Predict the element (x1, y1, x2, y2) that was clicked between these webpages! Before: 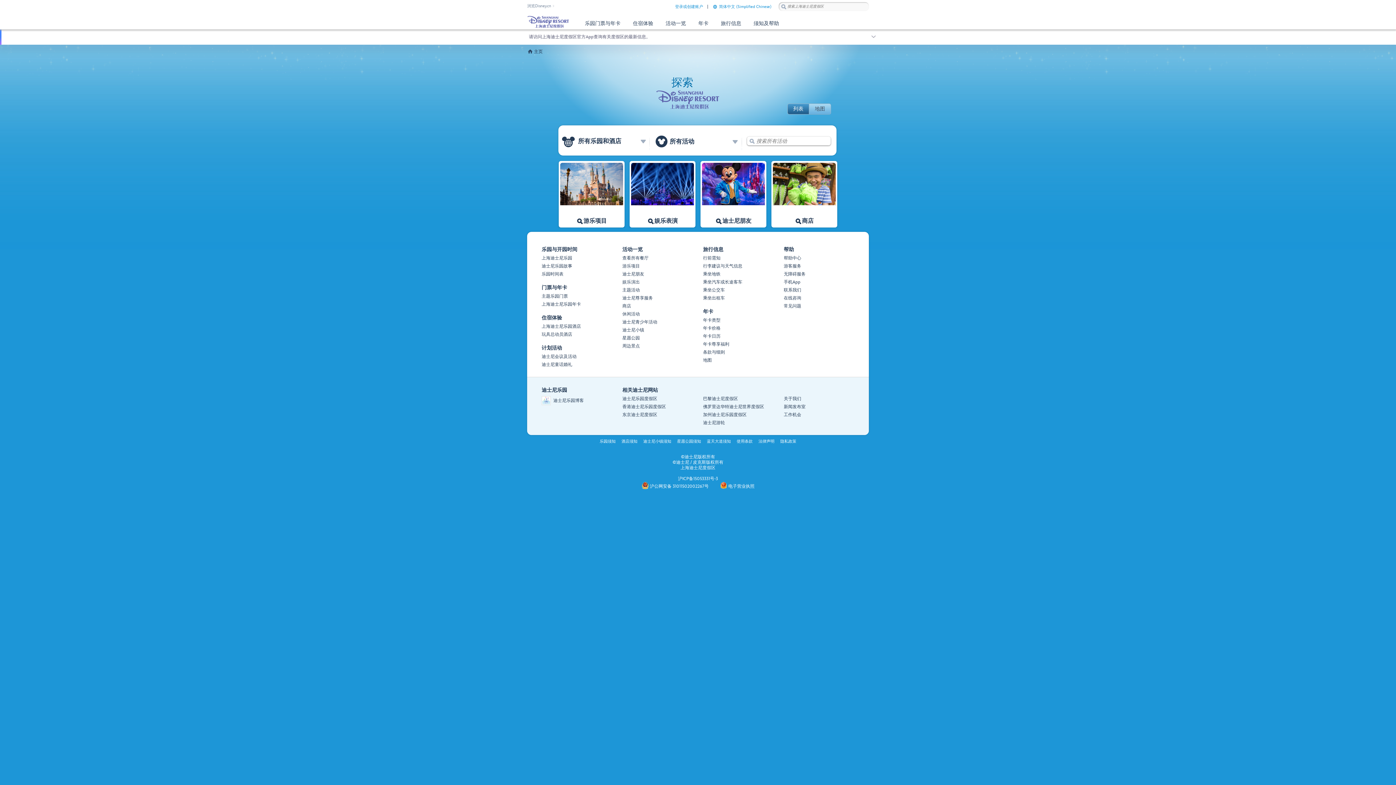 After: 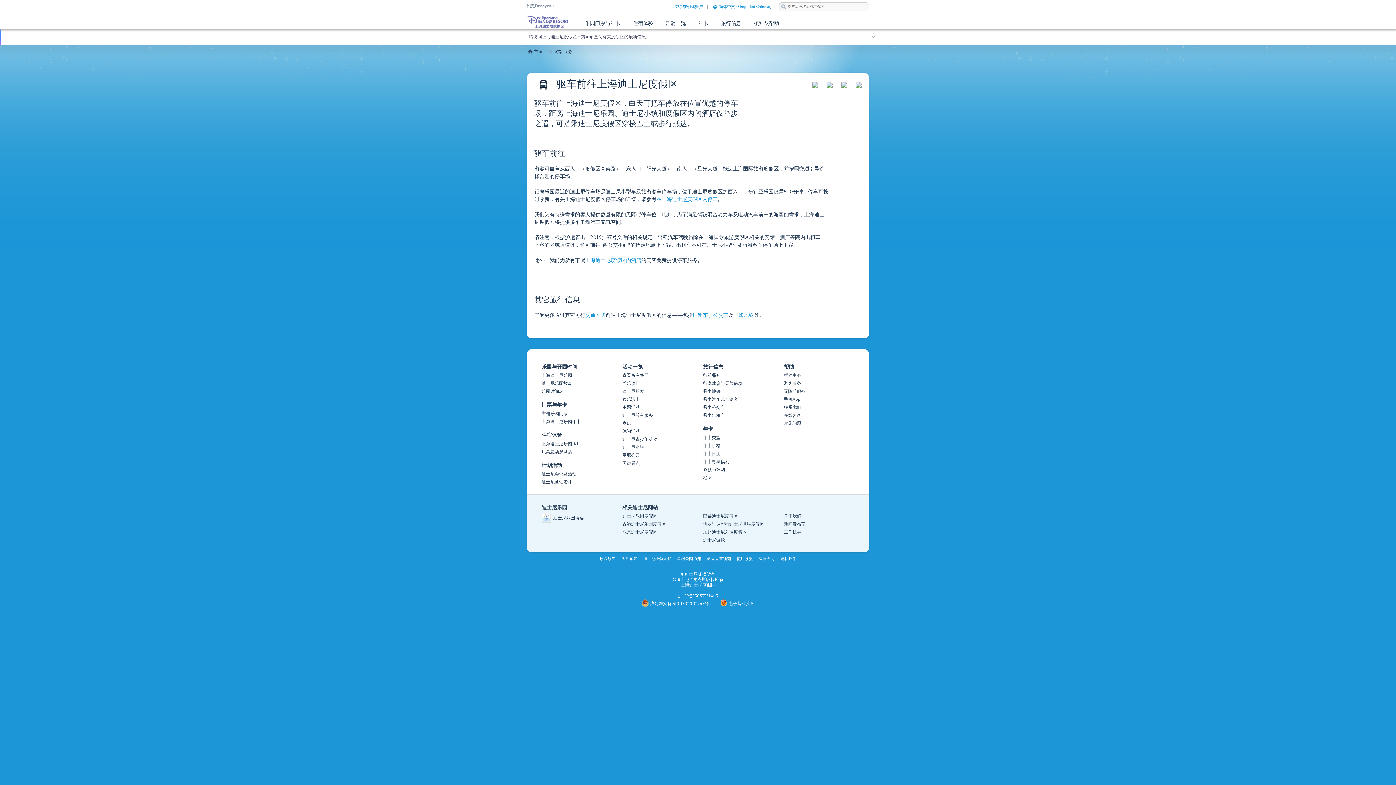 Action: label: 乘坐汽车或长途客车 bbox: (703, 279, 773, 285)